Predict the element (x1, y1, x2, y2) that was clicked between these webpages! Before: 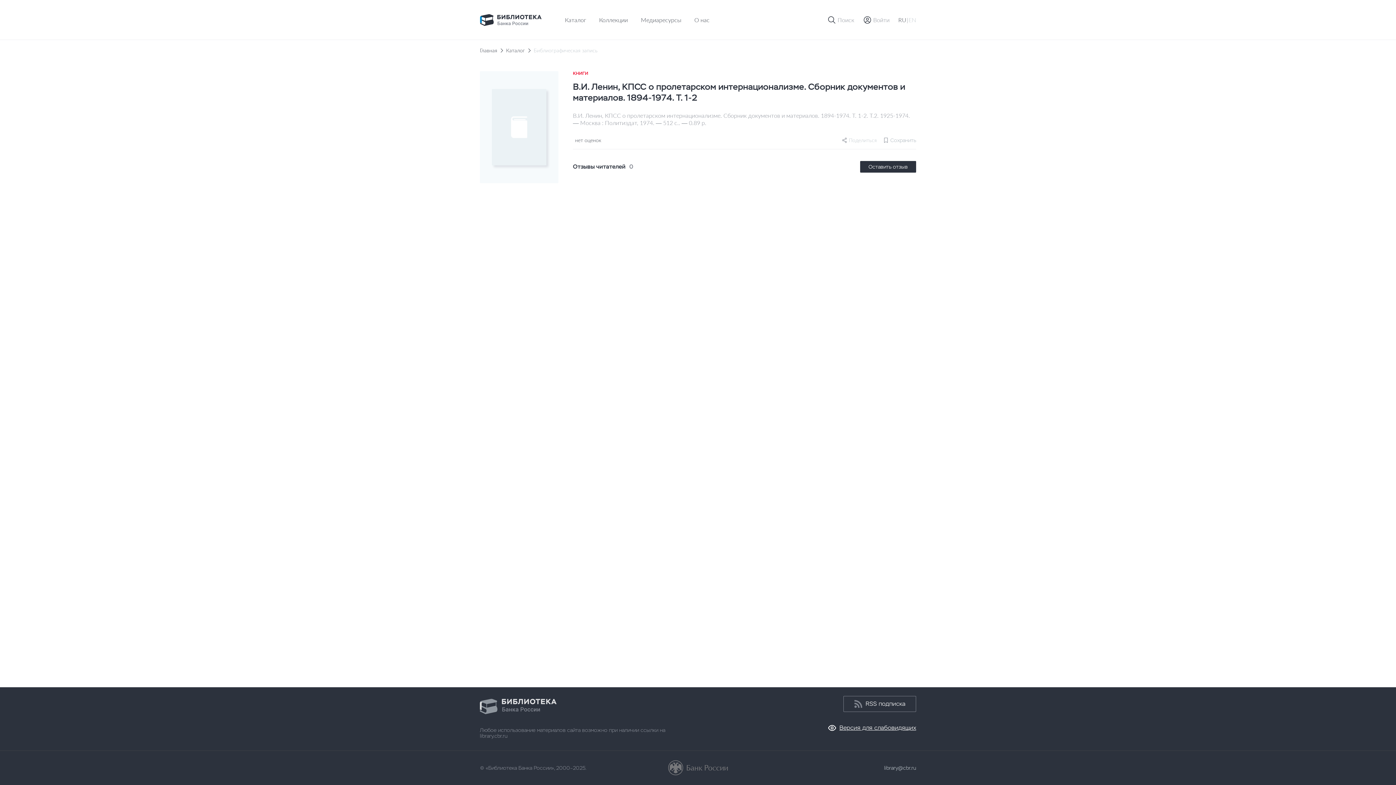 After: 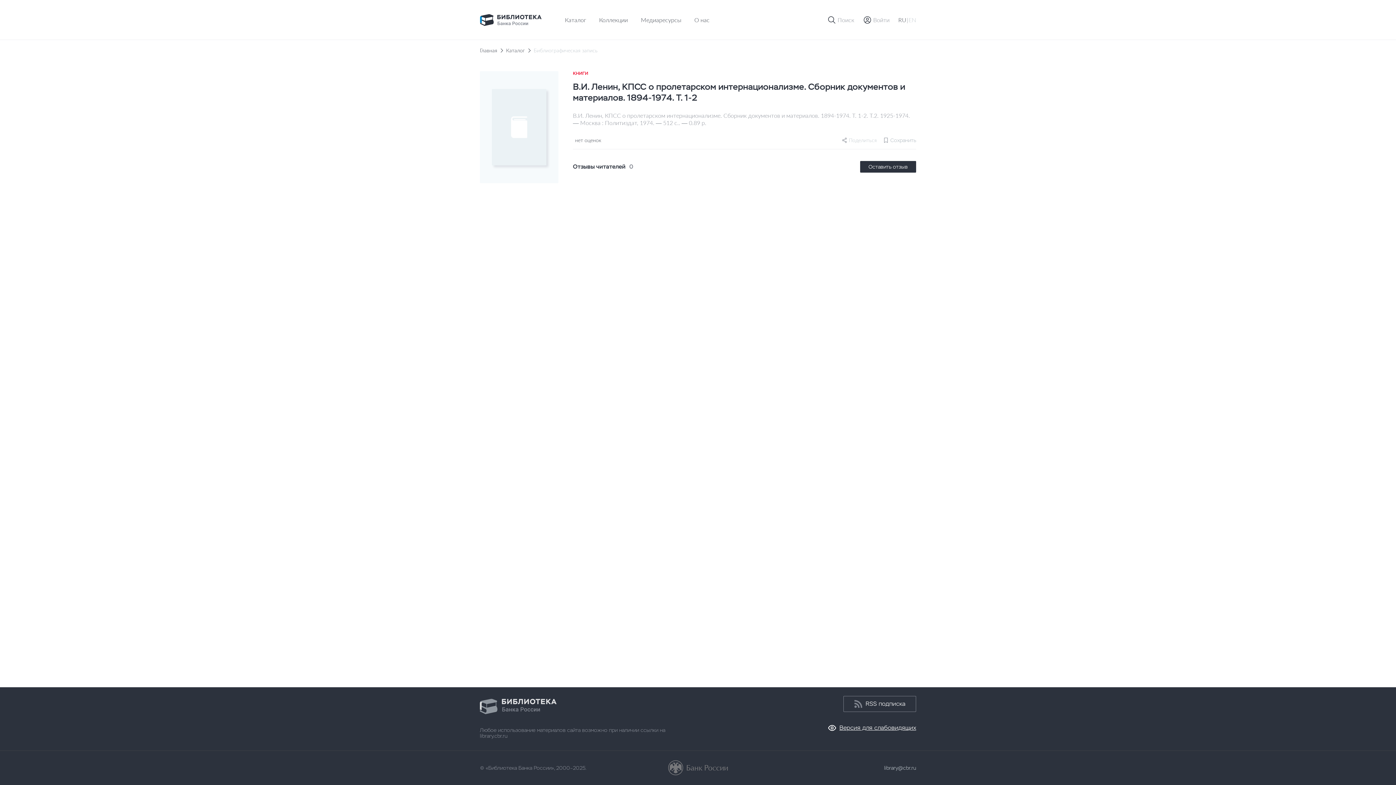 Action: label: library@cbr.ru bbox: (884, 765, 916, 771)